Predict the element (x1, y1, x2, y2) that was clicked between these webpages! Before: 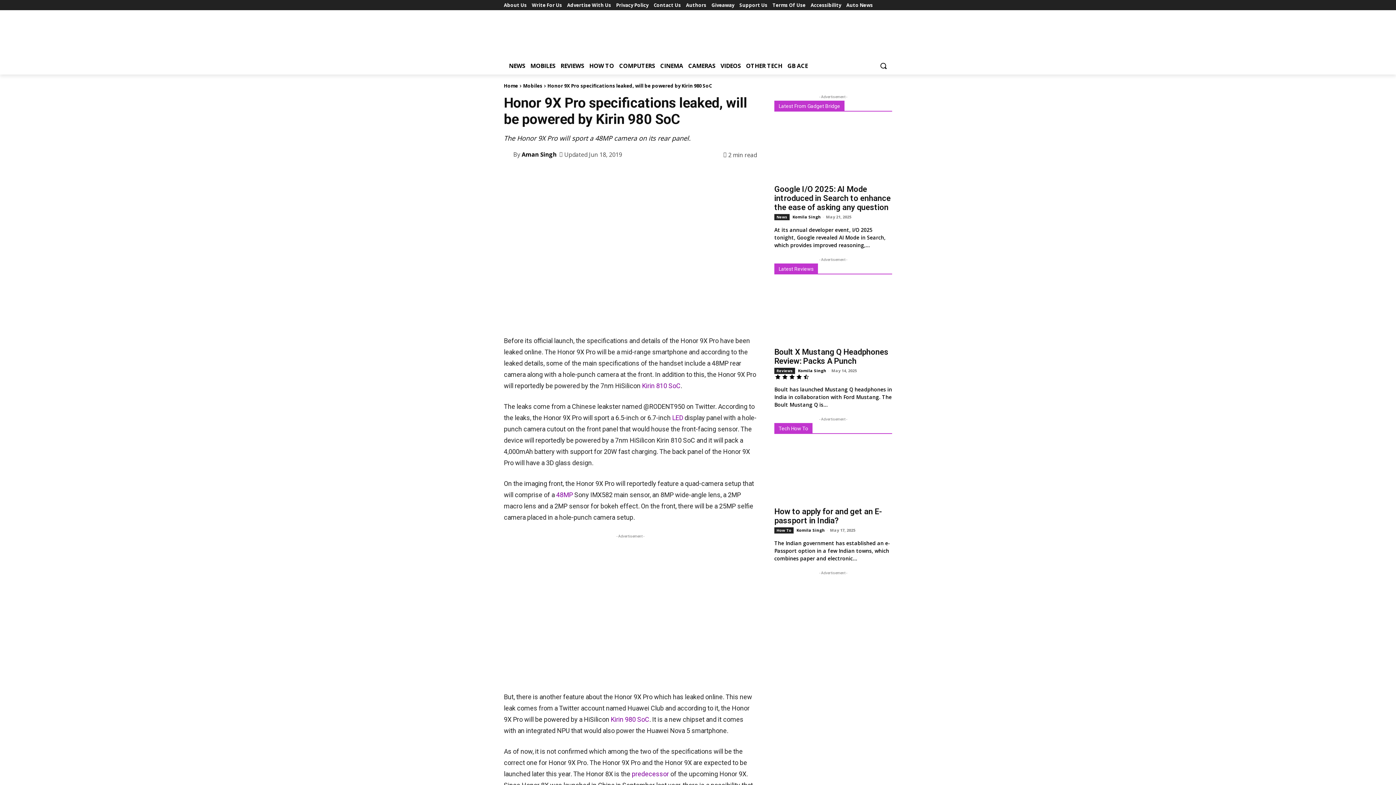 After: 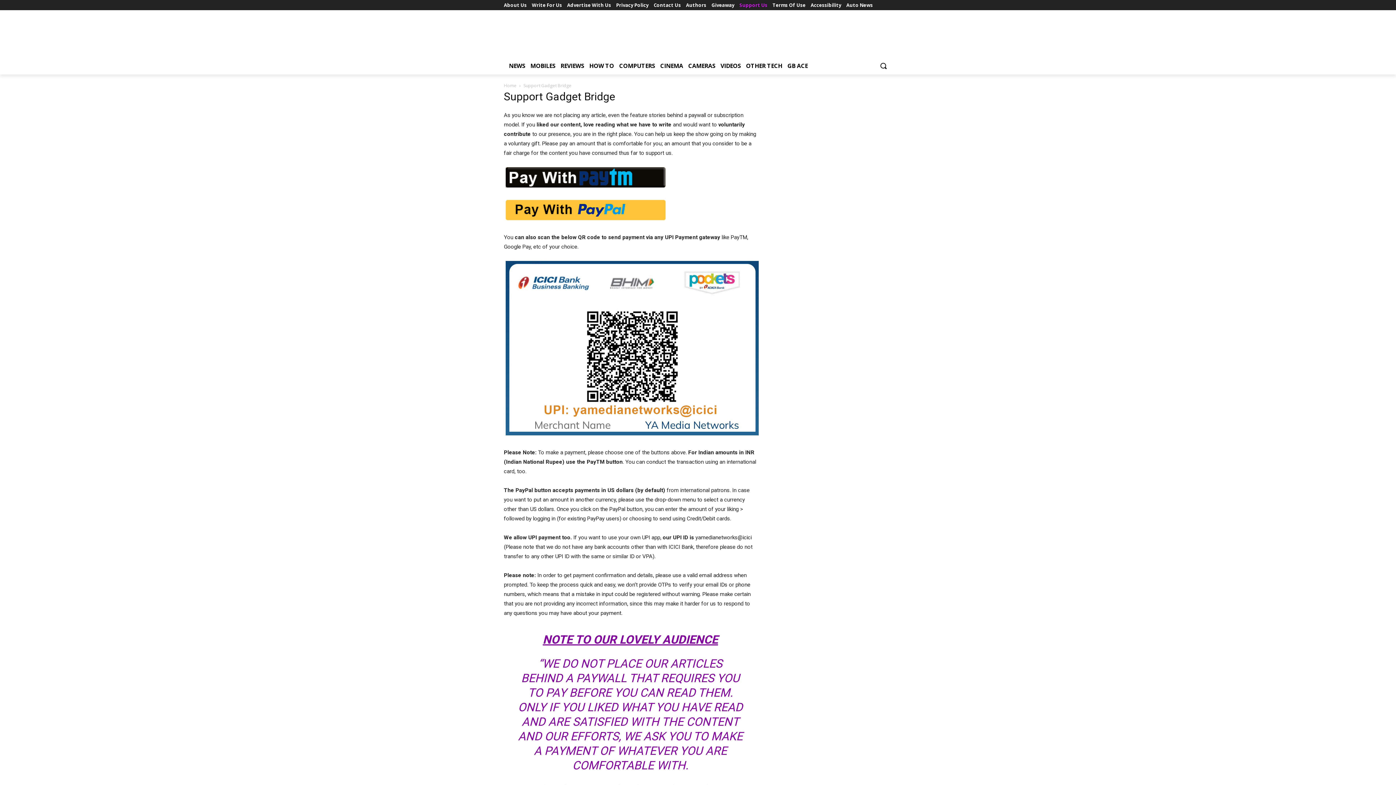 Action: label: Support Us bbox: (739, 0, 767, 10)